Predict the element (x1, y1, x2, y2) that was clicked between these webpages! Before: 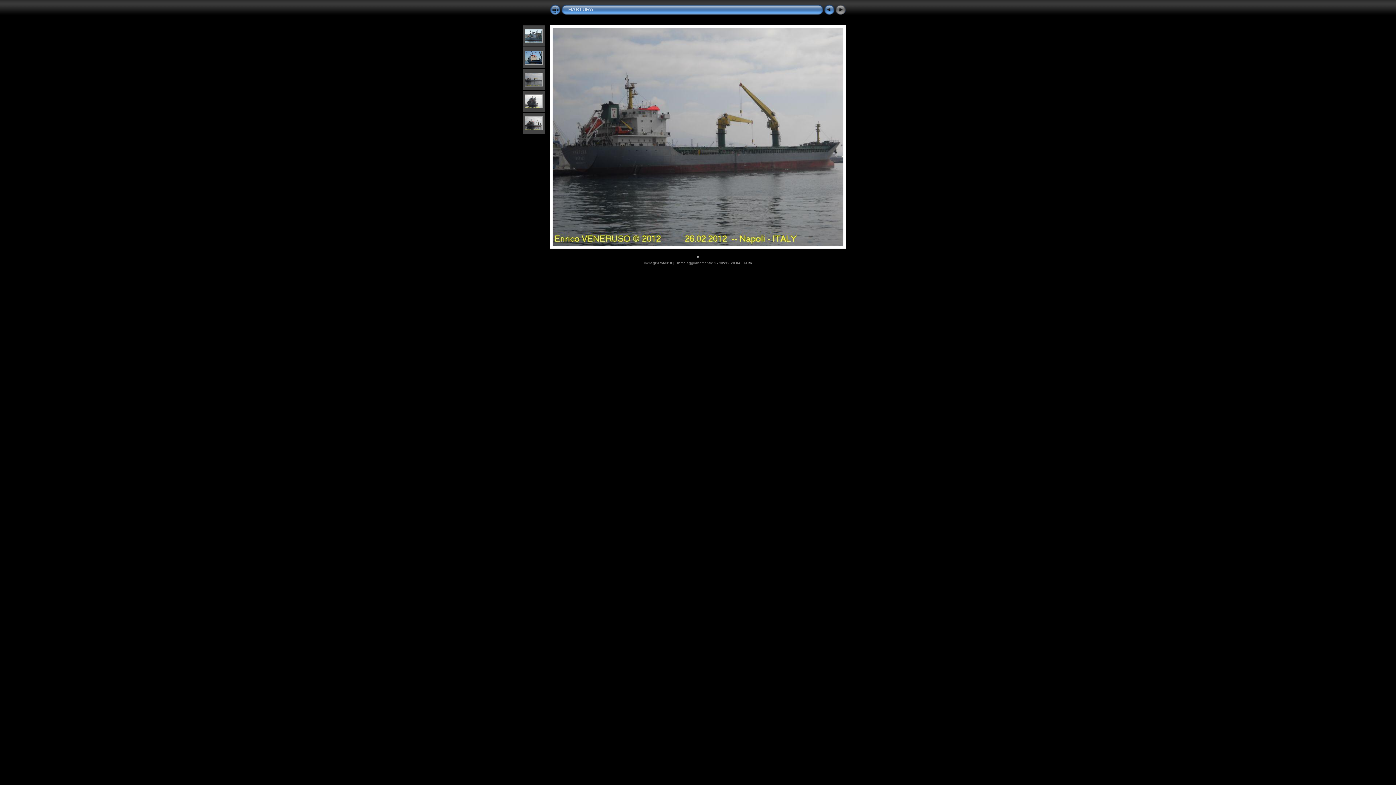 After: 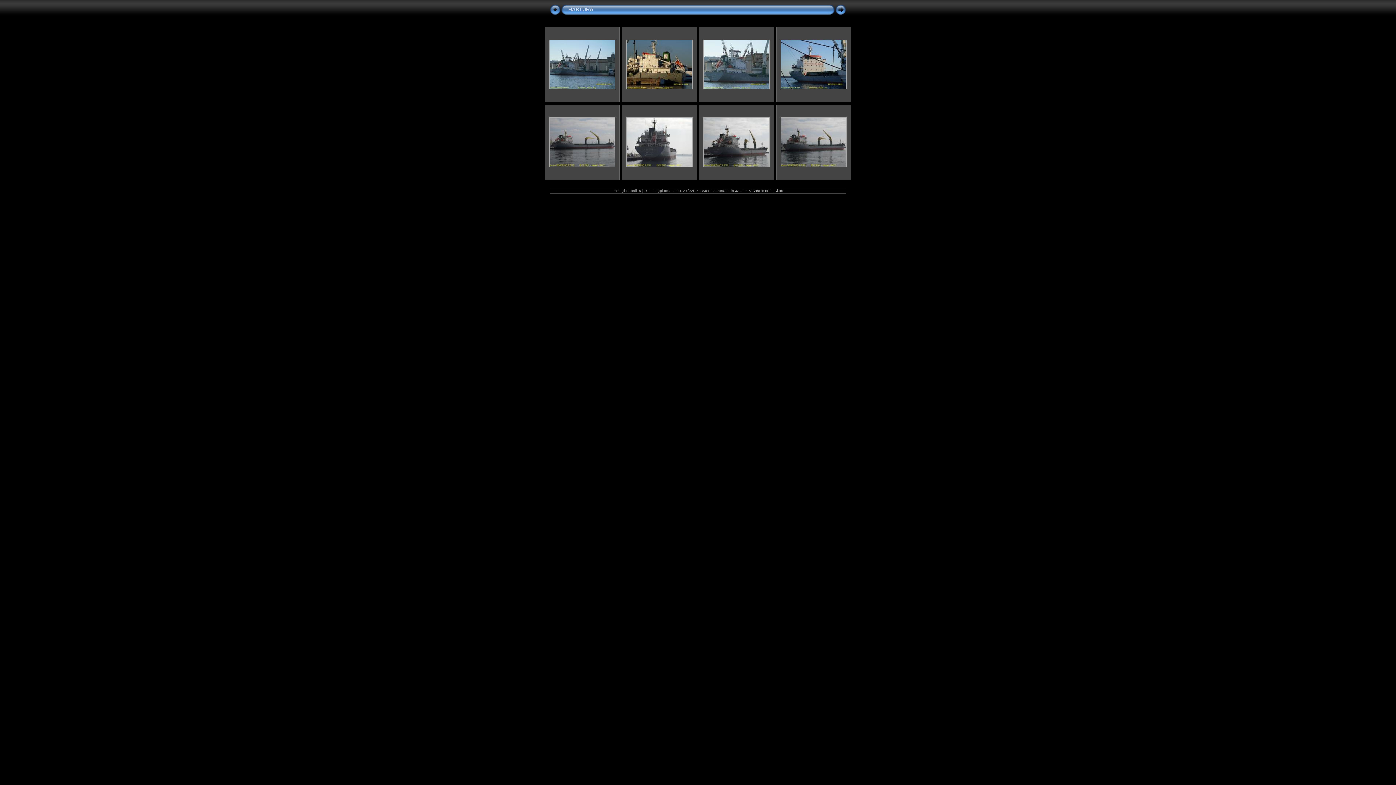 Action: bbox: (549, 11, 561, 16)